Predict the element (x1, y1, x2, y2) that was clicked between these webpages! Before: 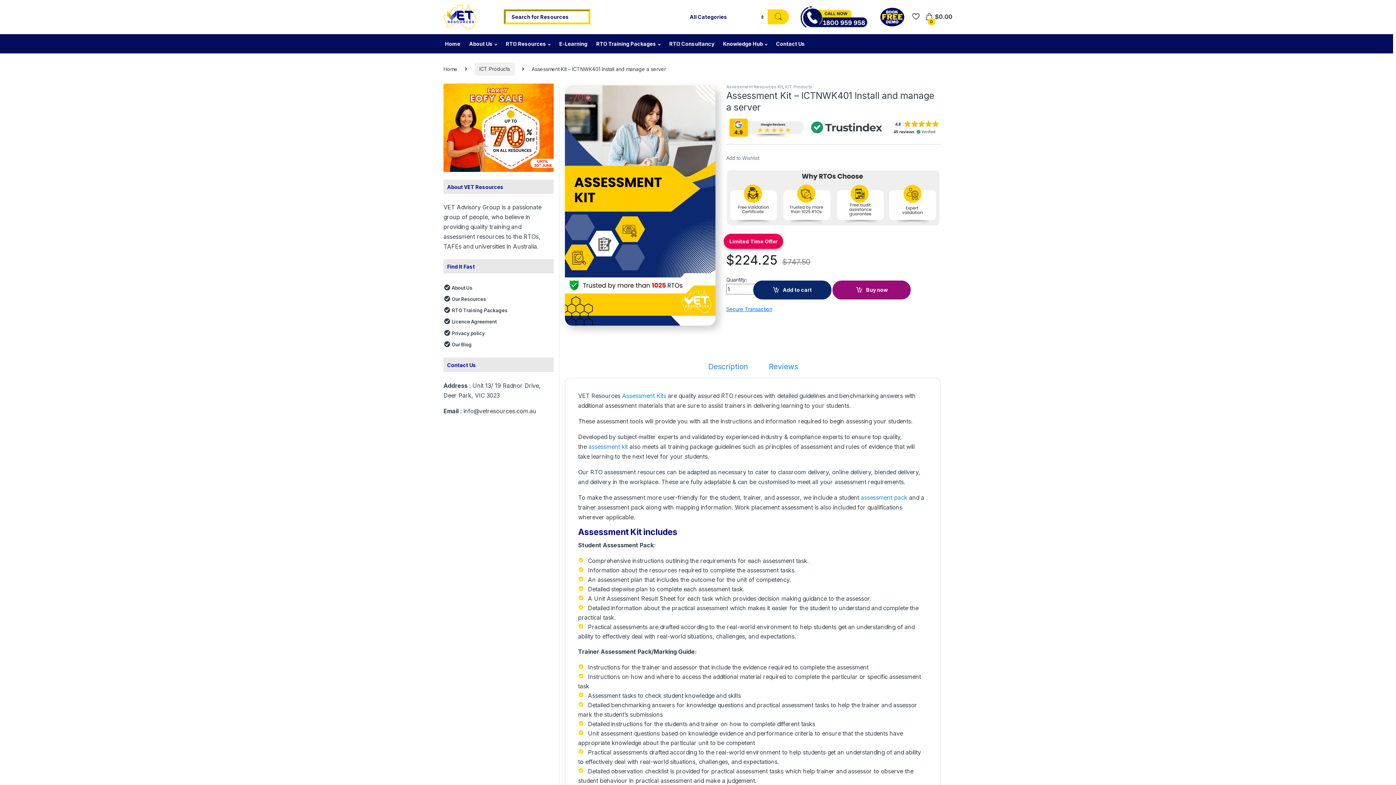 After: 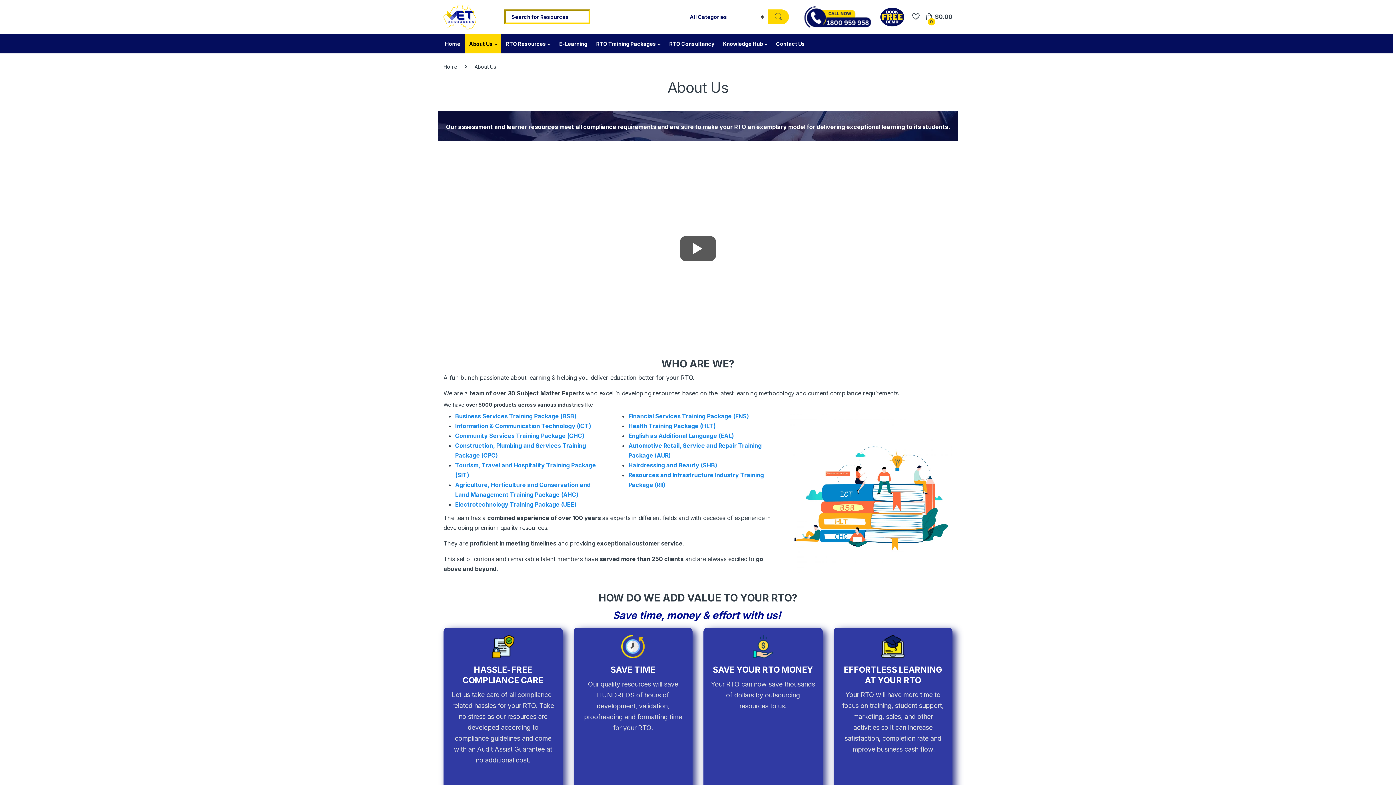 Action: label: About Us bbox: (463, 34, 499, 53)